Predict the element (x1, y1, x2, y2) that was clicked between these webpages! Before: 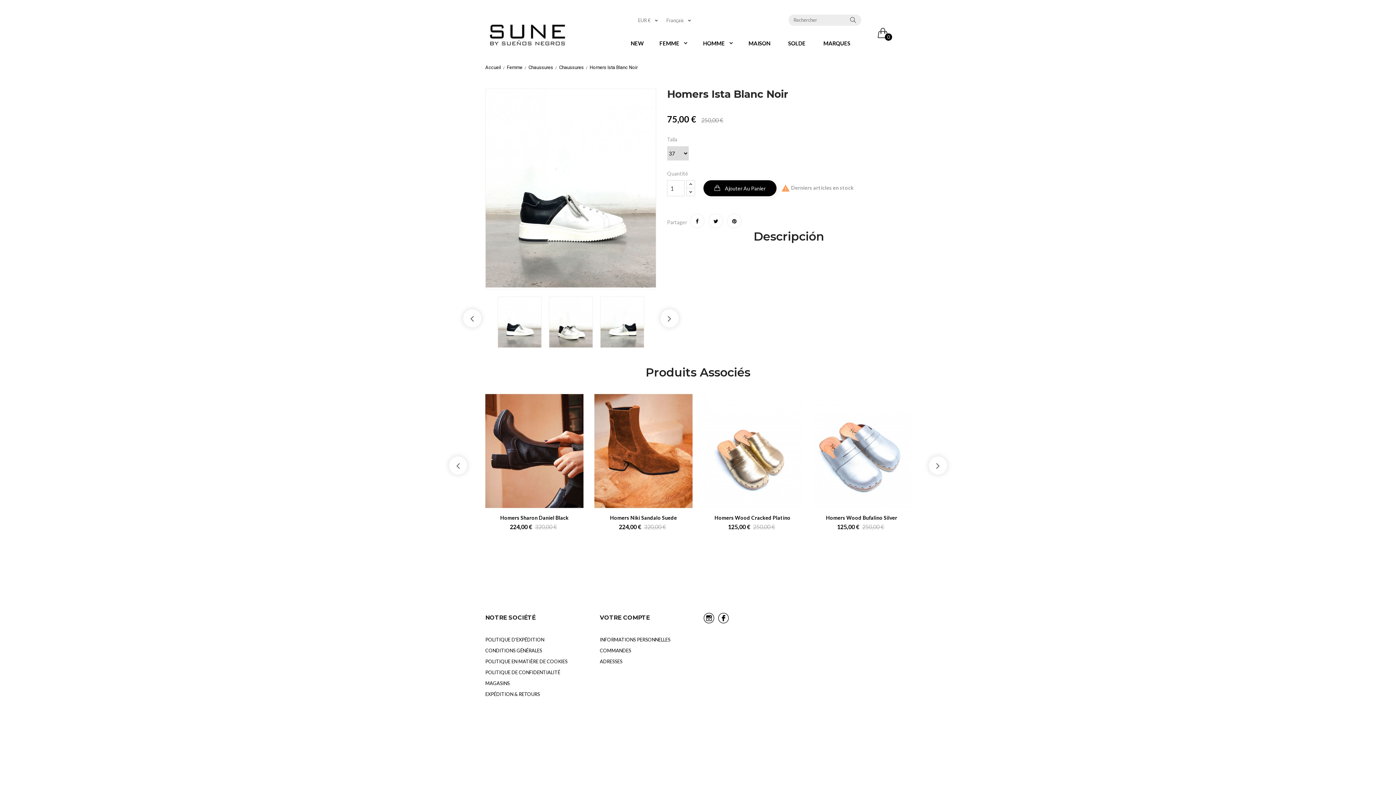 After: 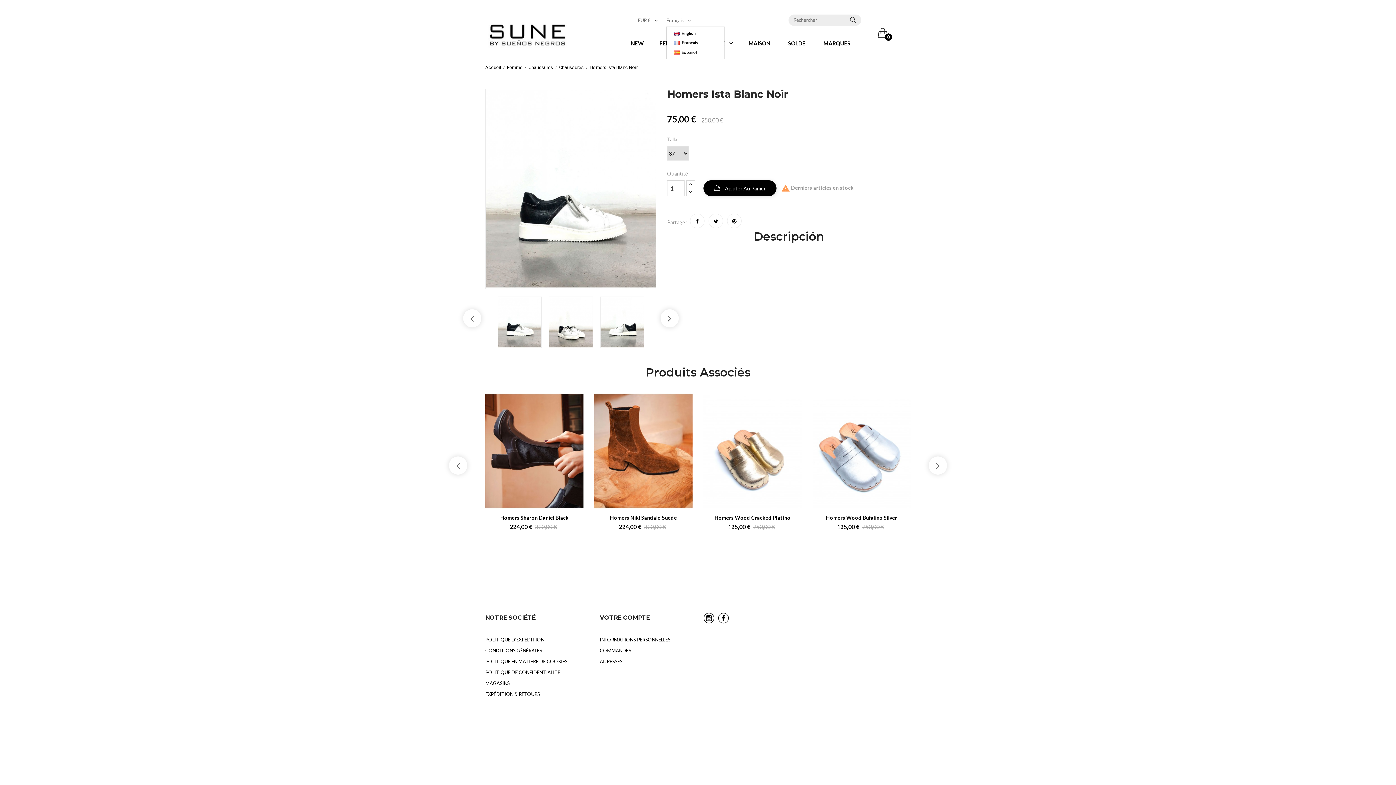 Action: label: Sélecteur de langue bbox: (666, 14, 692, 25)